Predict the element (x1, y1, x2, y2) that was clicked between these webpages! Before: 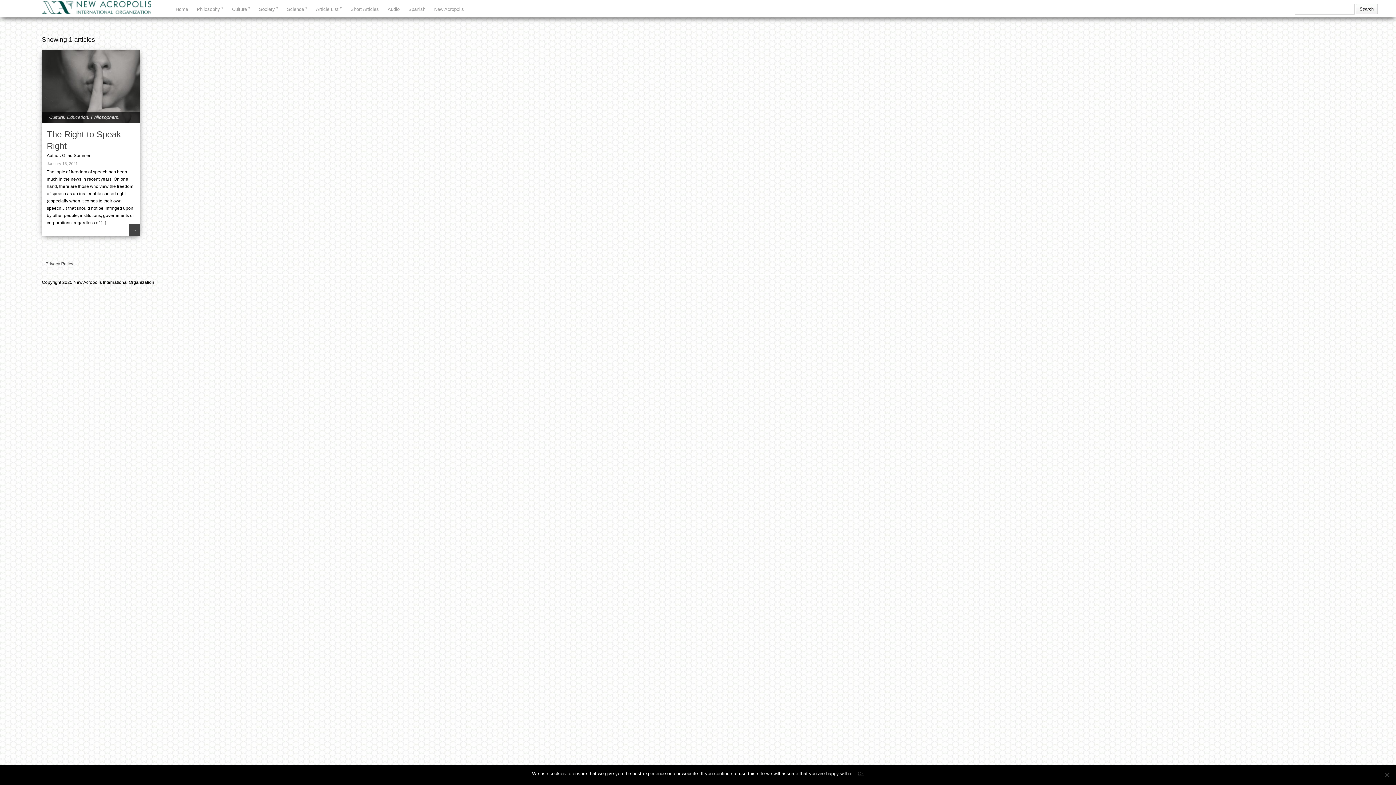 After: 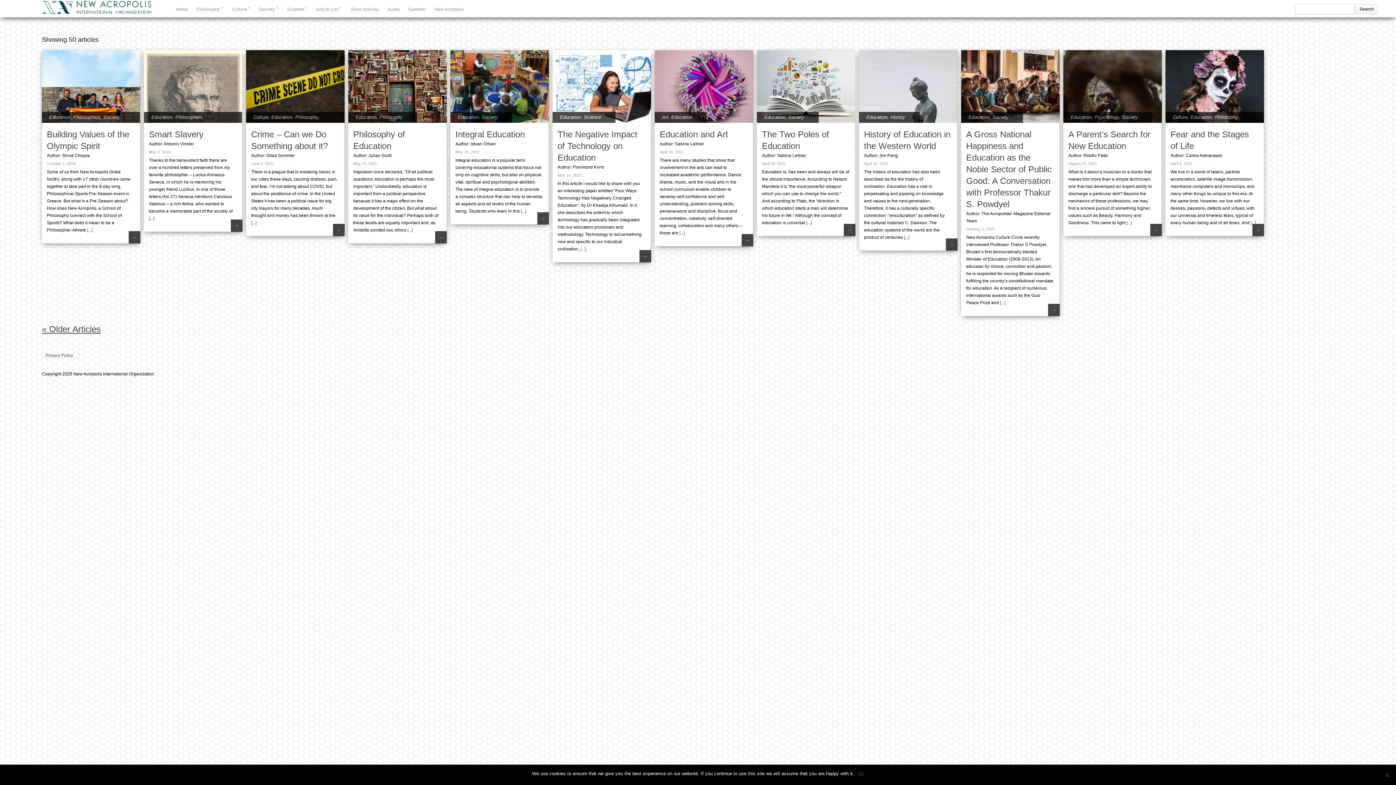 Action: bbox: (66, 114, 88, 120) label: Education